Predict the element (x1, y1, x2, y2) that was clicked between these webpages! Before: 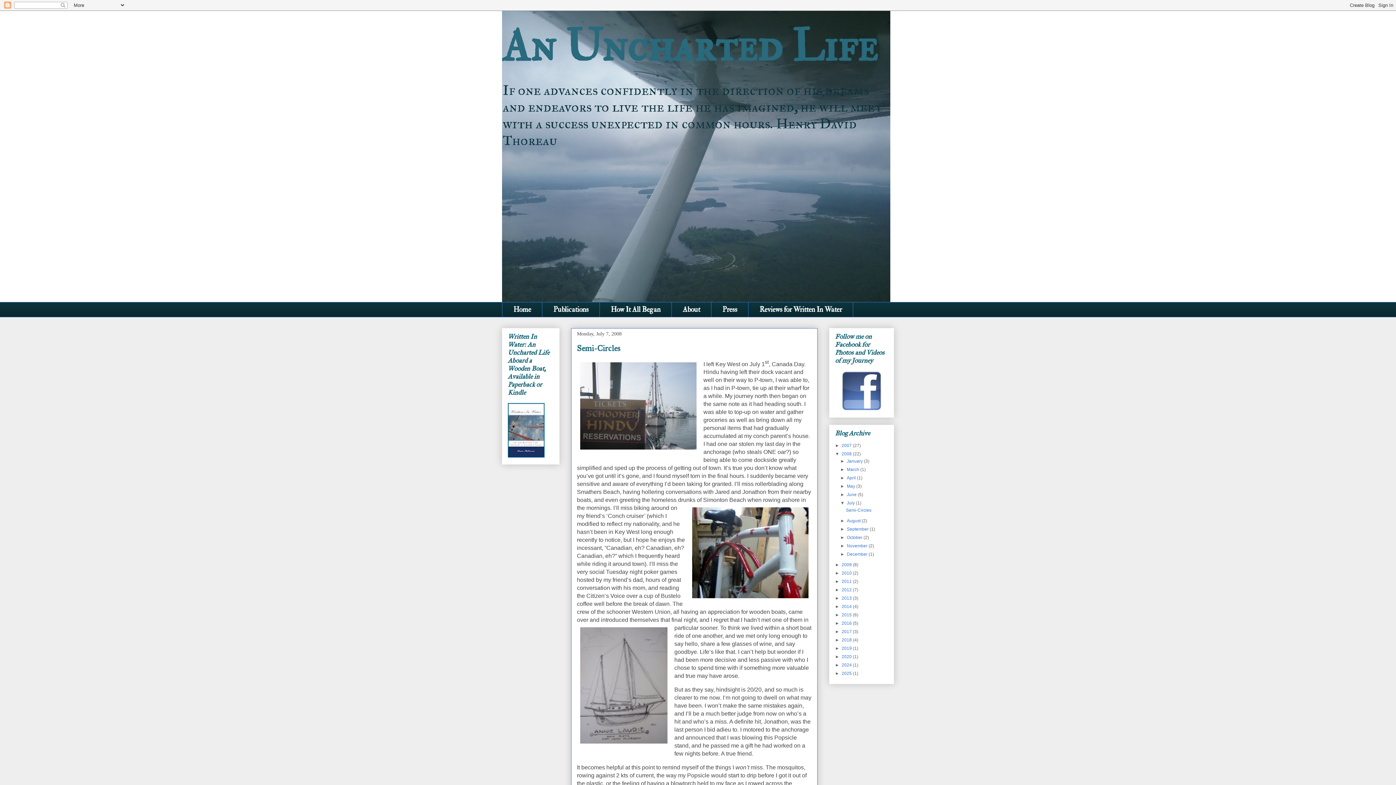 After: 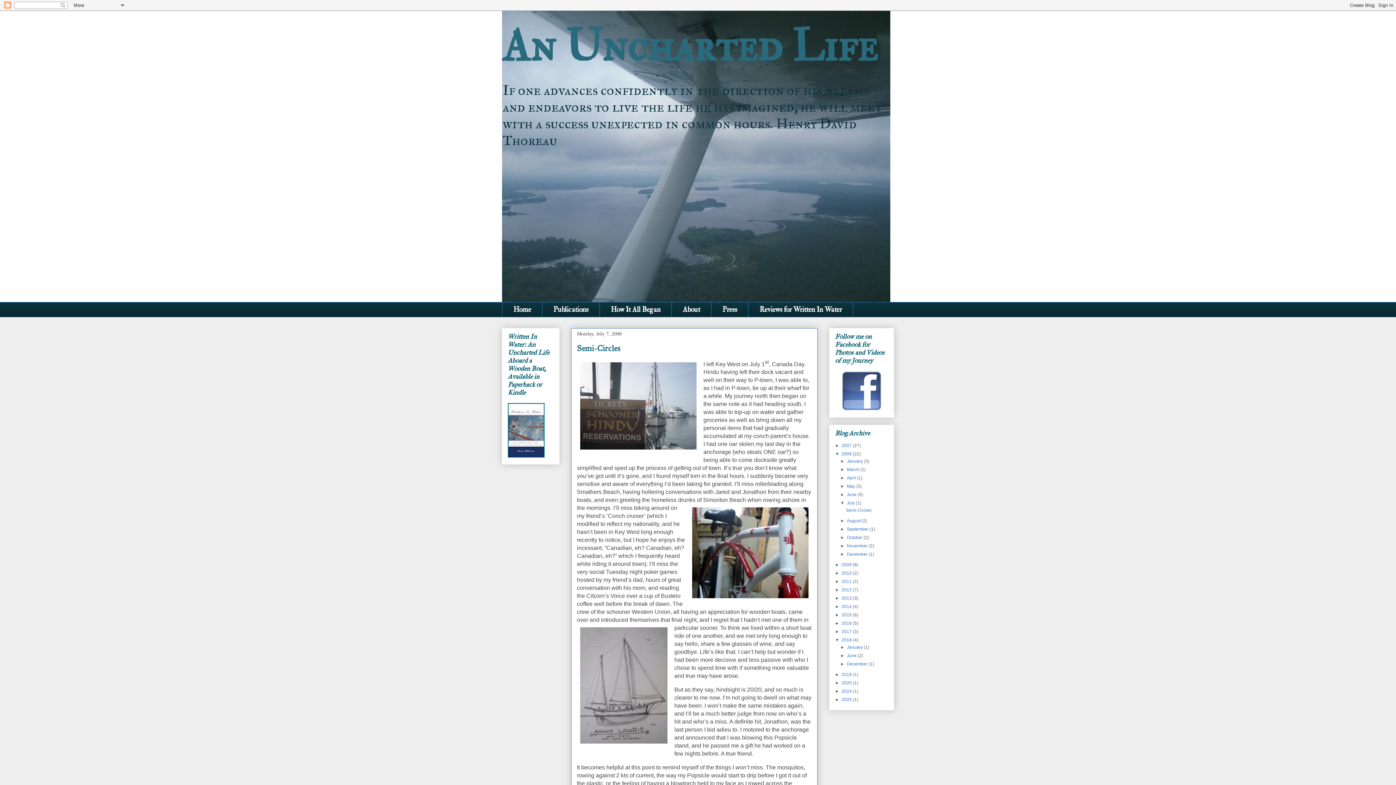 Action: bbox: (835, 637, 841, 642) label: ►  